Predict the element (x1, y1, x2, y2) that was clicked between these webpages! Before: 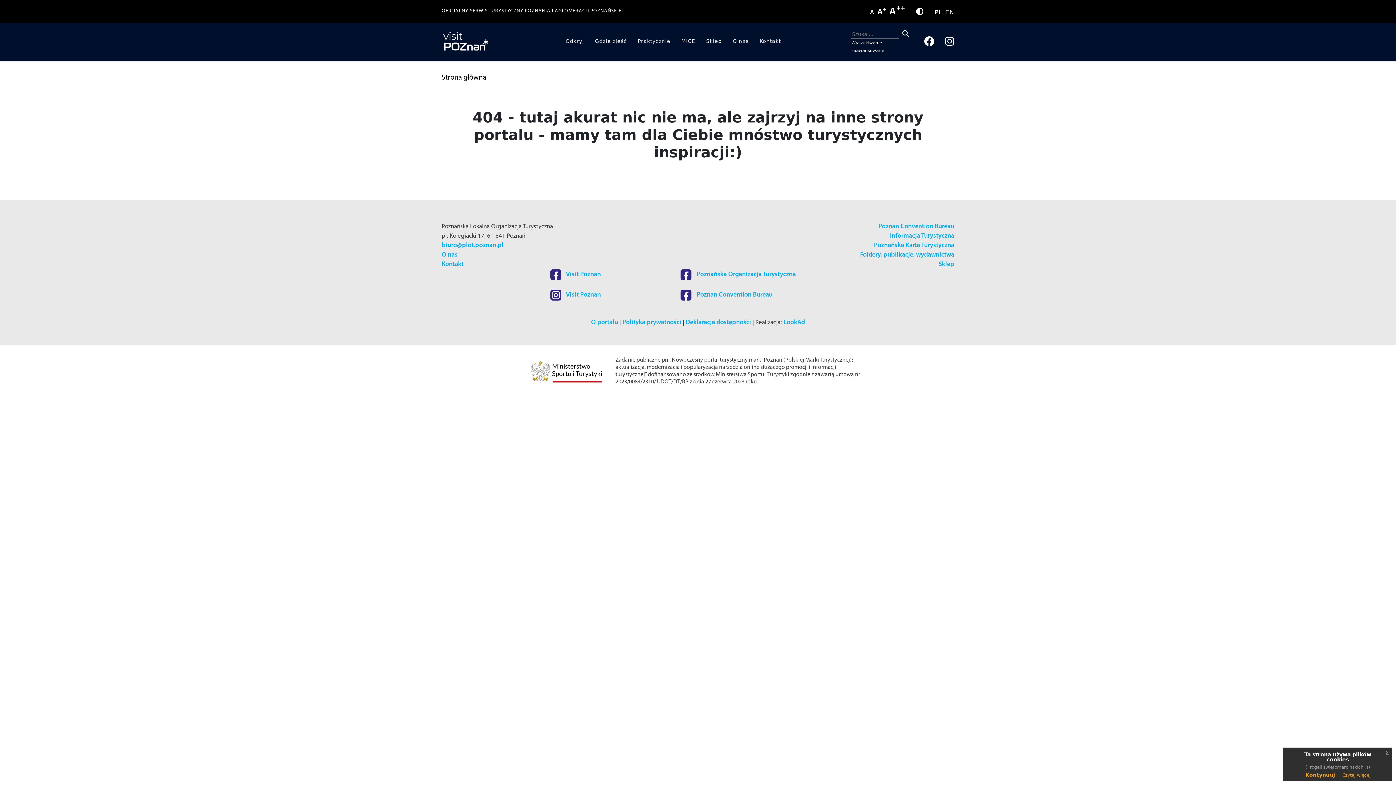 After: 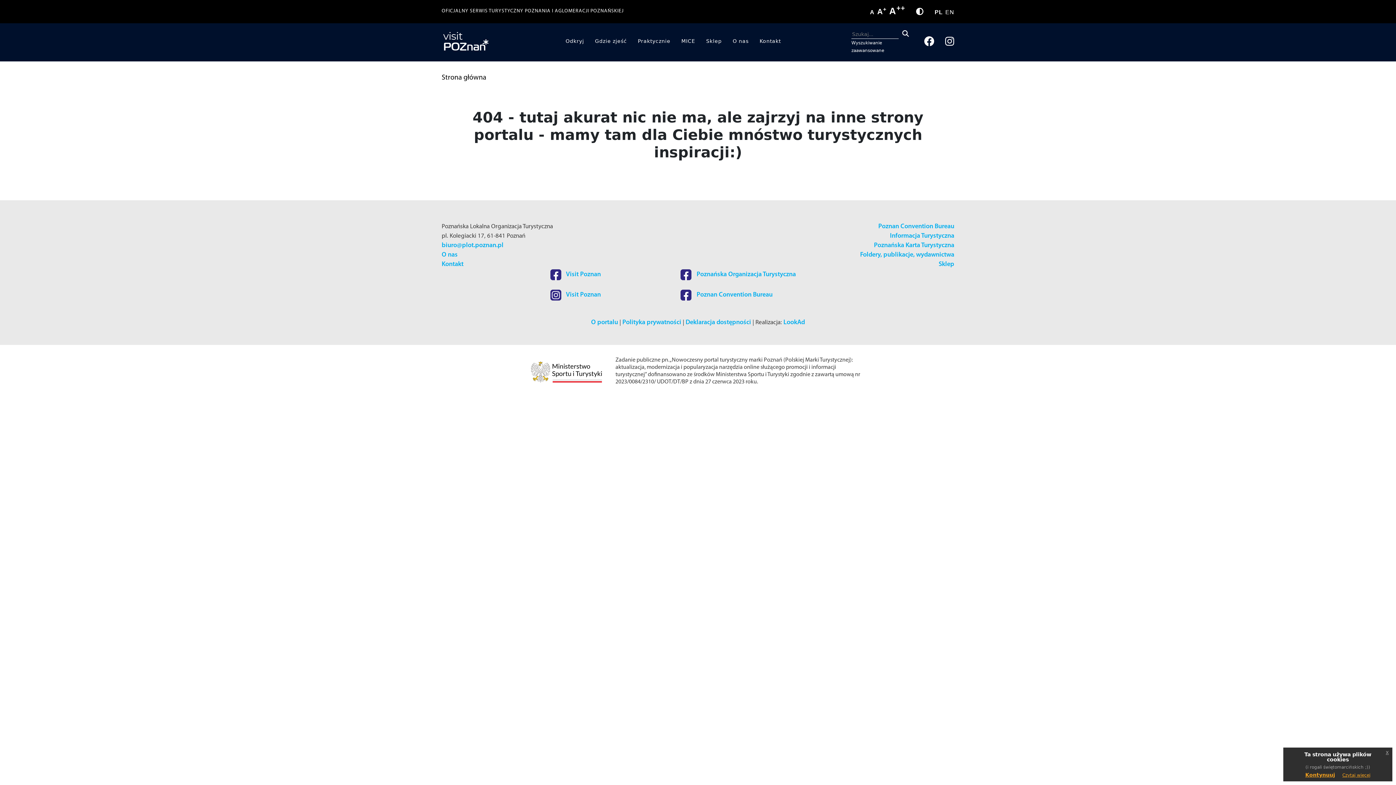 Action: bbox: (924, 28, 934, 54) label: Facebook